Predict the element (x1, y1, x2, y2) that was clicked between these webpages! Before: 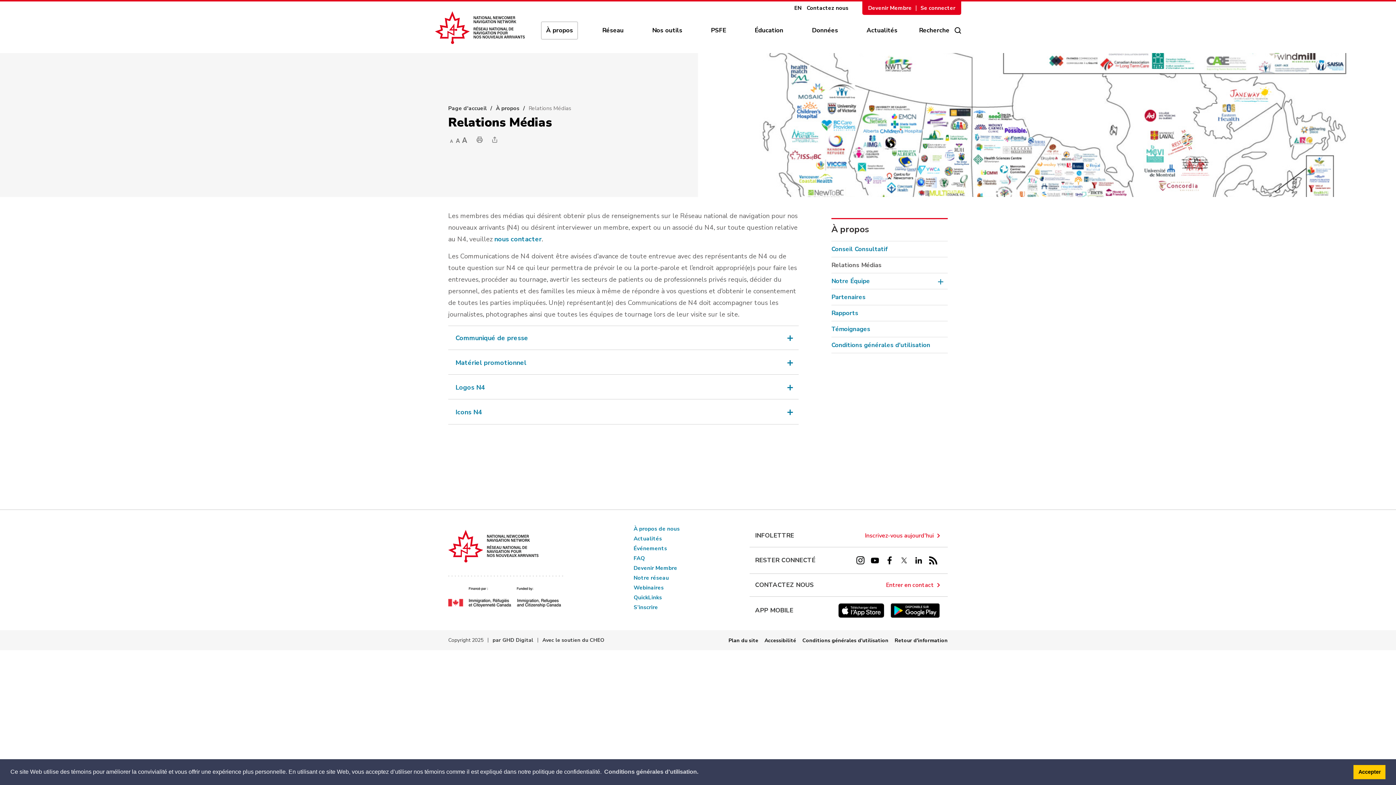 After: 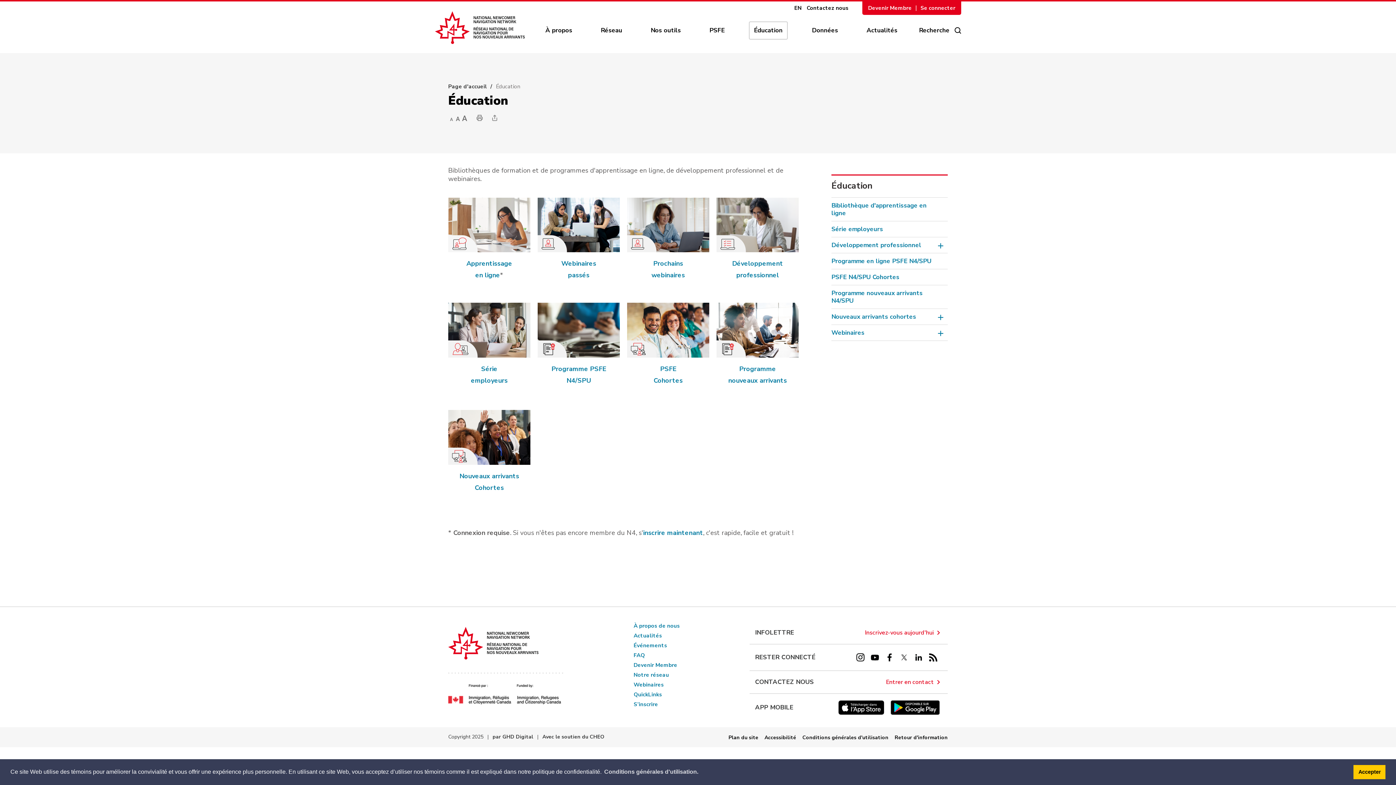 Action: label: Éducation bbox: (750, 22, 787, 38)